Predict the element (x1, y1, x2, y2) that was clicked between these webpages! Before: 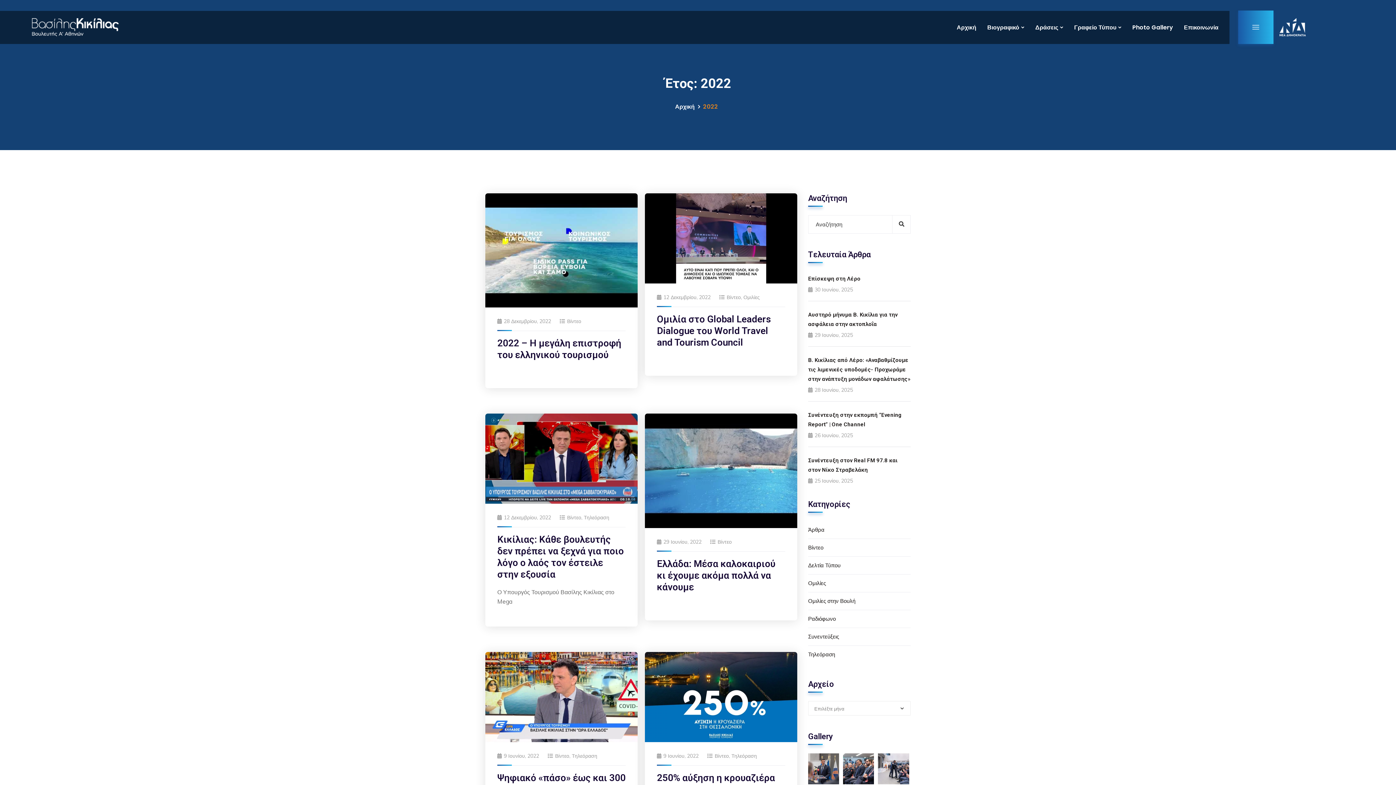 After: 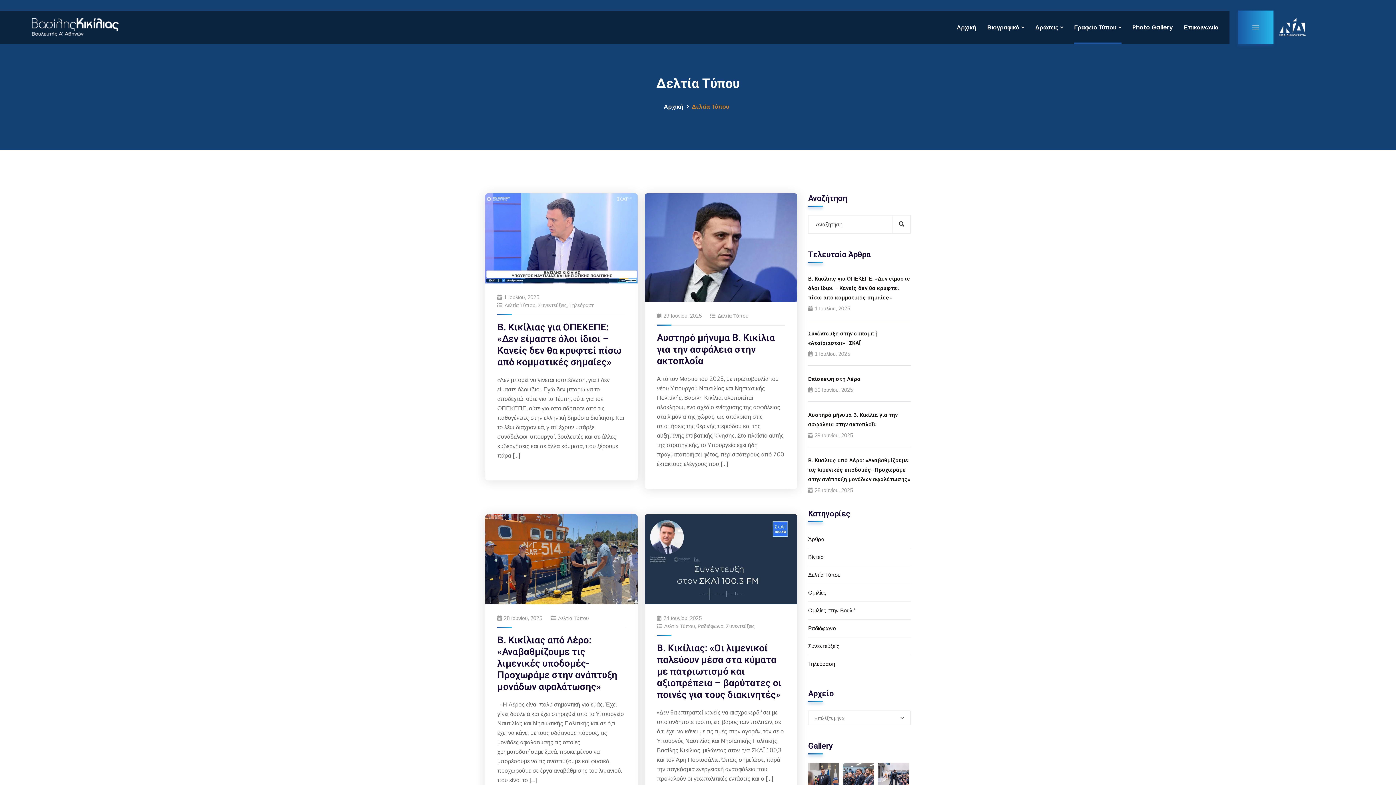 Action: bbox: (808, 557, 910, 574) label: Δελτία Τύπου